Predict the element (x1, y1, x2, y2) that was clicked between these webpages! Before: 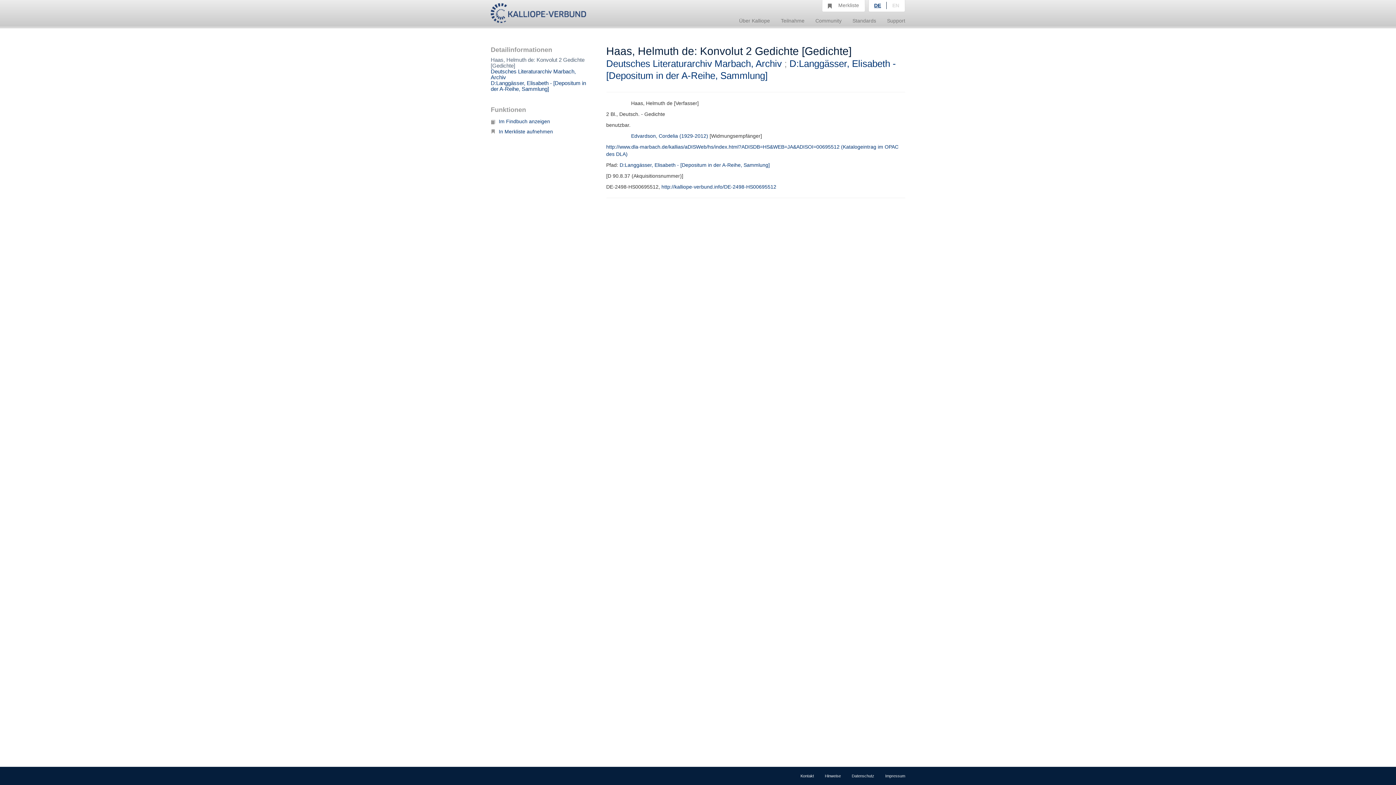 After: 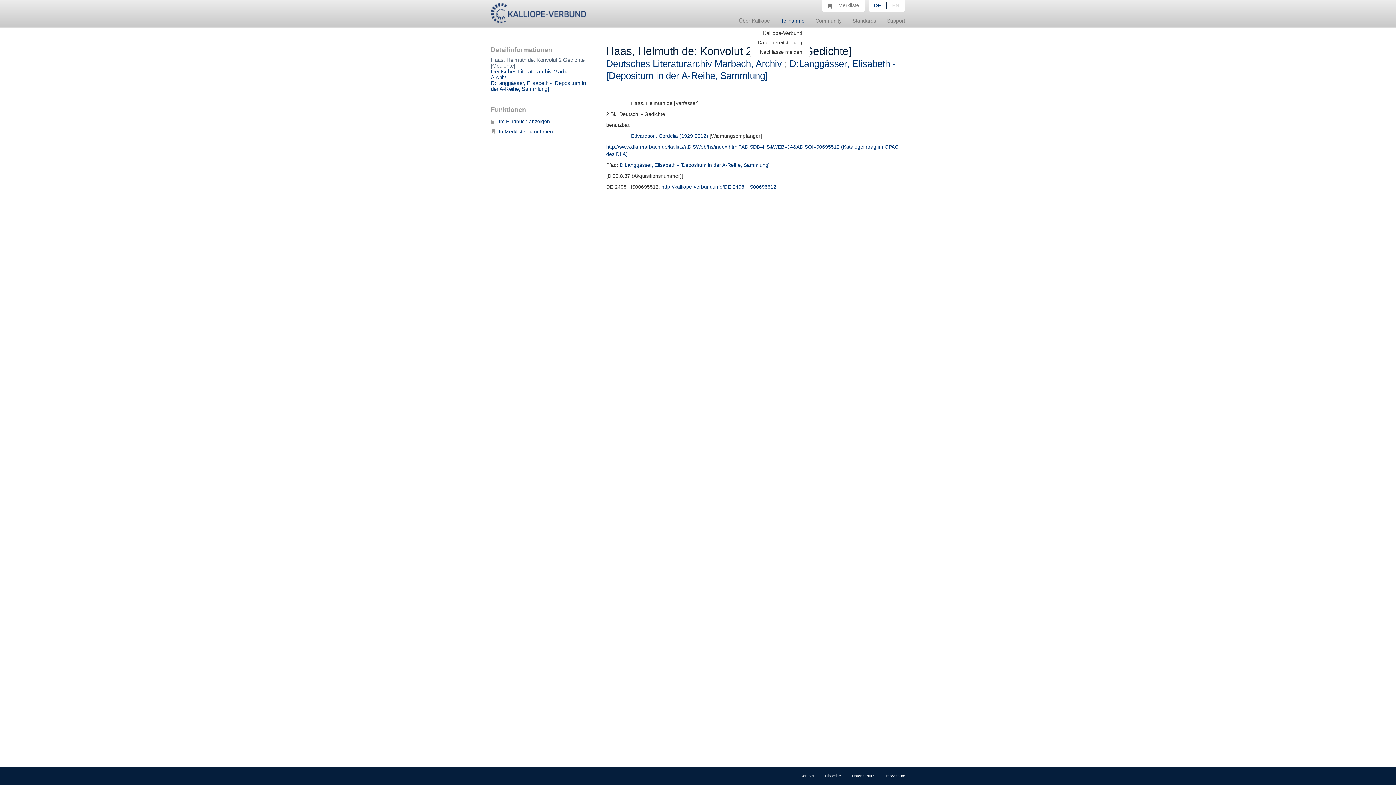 Action: bbox: (775, 11, 810, 26) label: Teilnahme